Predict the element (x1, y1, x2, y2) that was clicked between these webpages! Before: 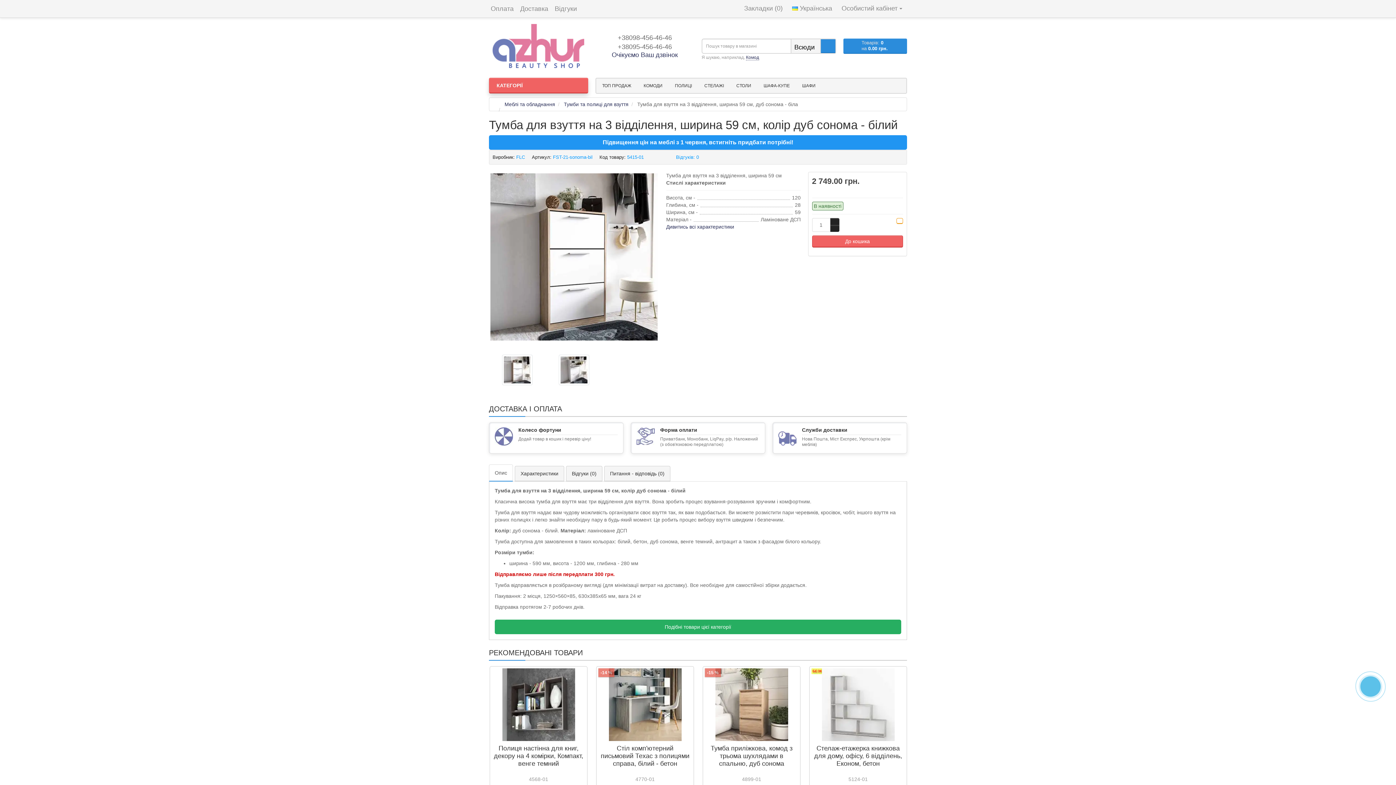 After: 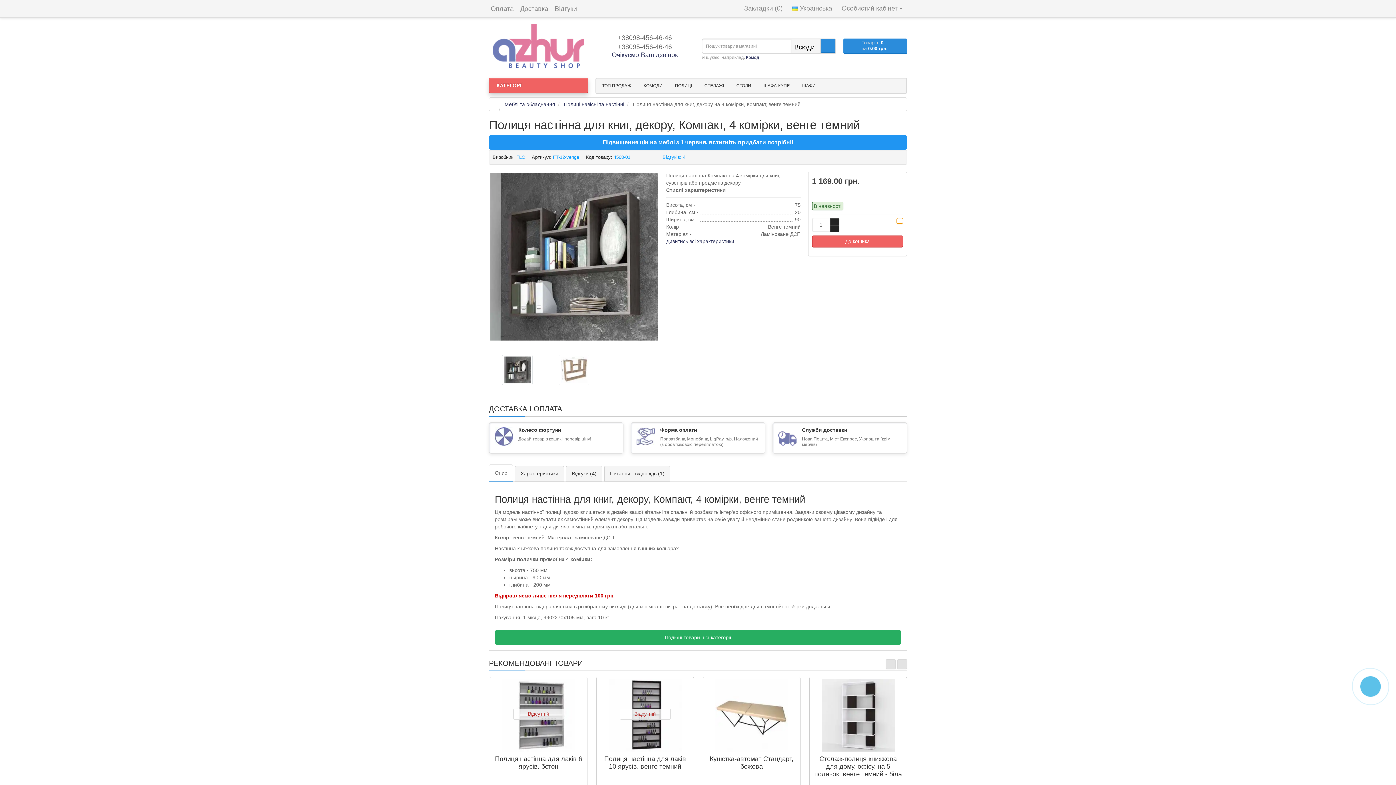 Action: label: Полиця настінна для книг, декору на 4 комірки, Компакт, венге темний bbox: (494, 744, 583, 767)